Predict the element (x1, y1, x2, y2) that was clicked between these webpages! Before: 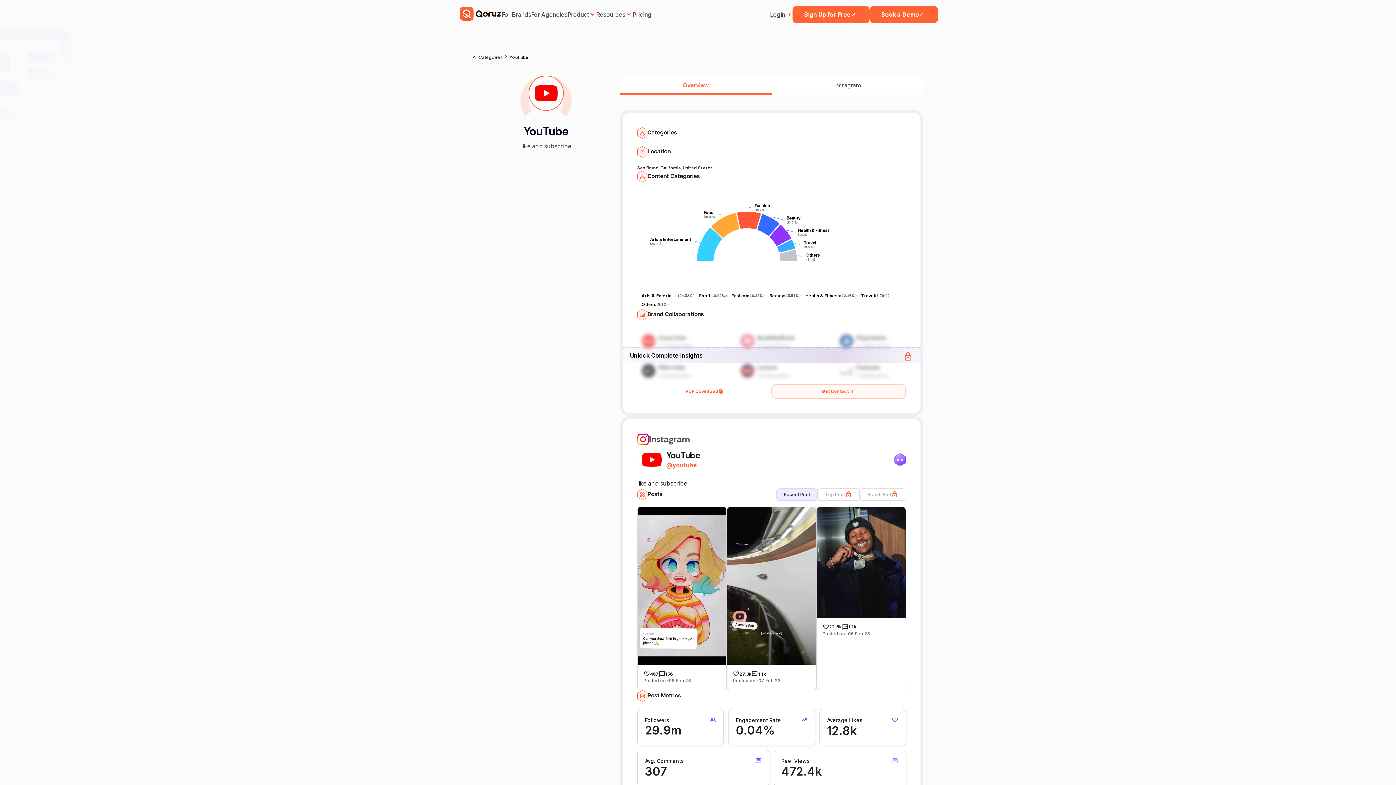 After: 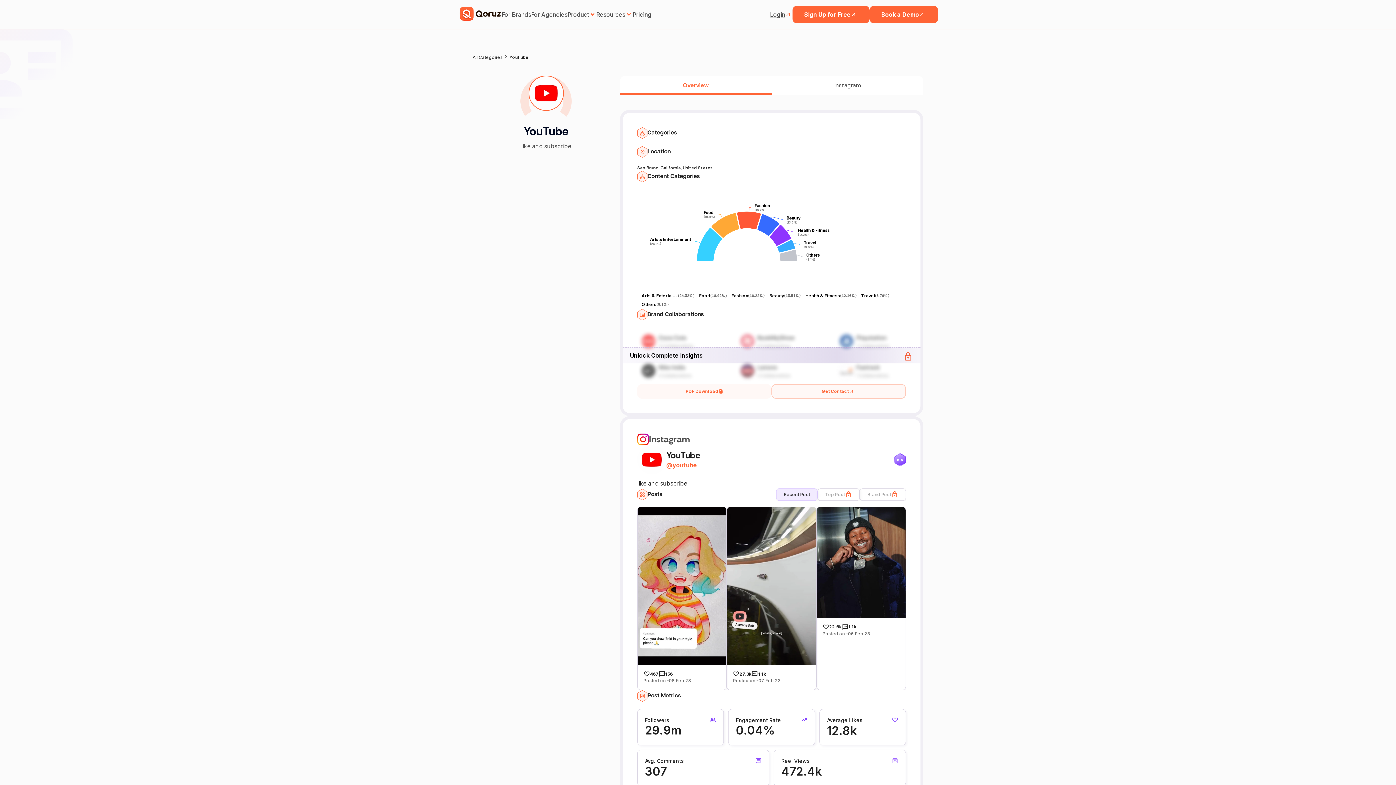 Action: bbox: (637, 384, 771, 398) label: PDF Download